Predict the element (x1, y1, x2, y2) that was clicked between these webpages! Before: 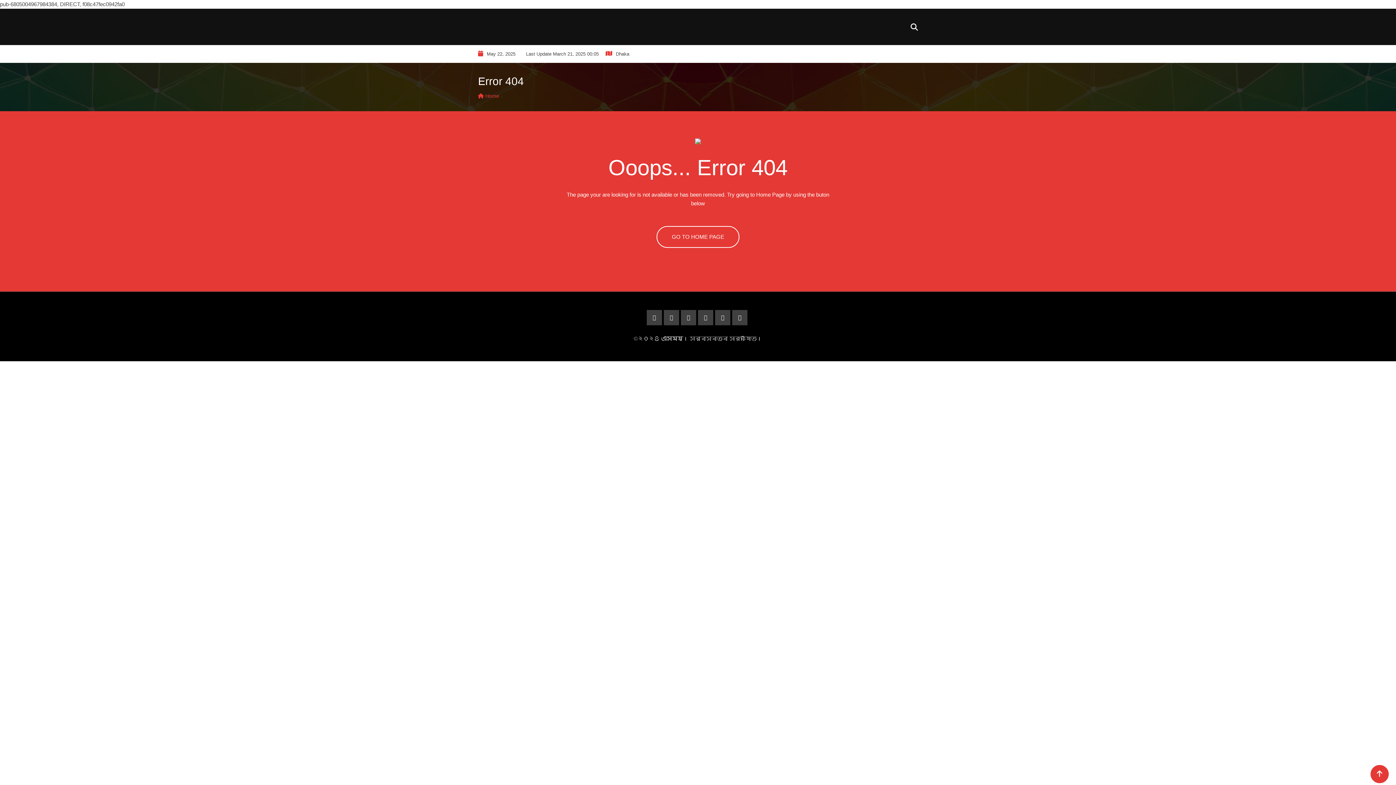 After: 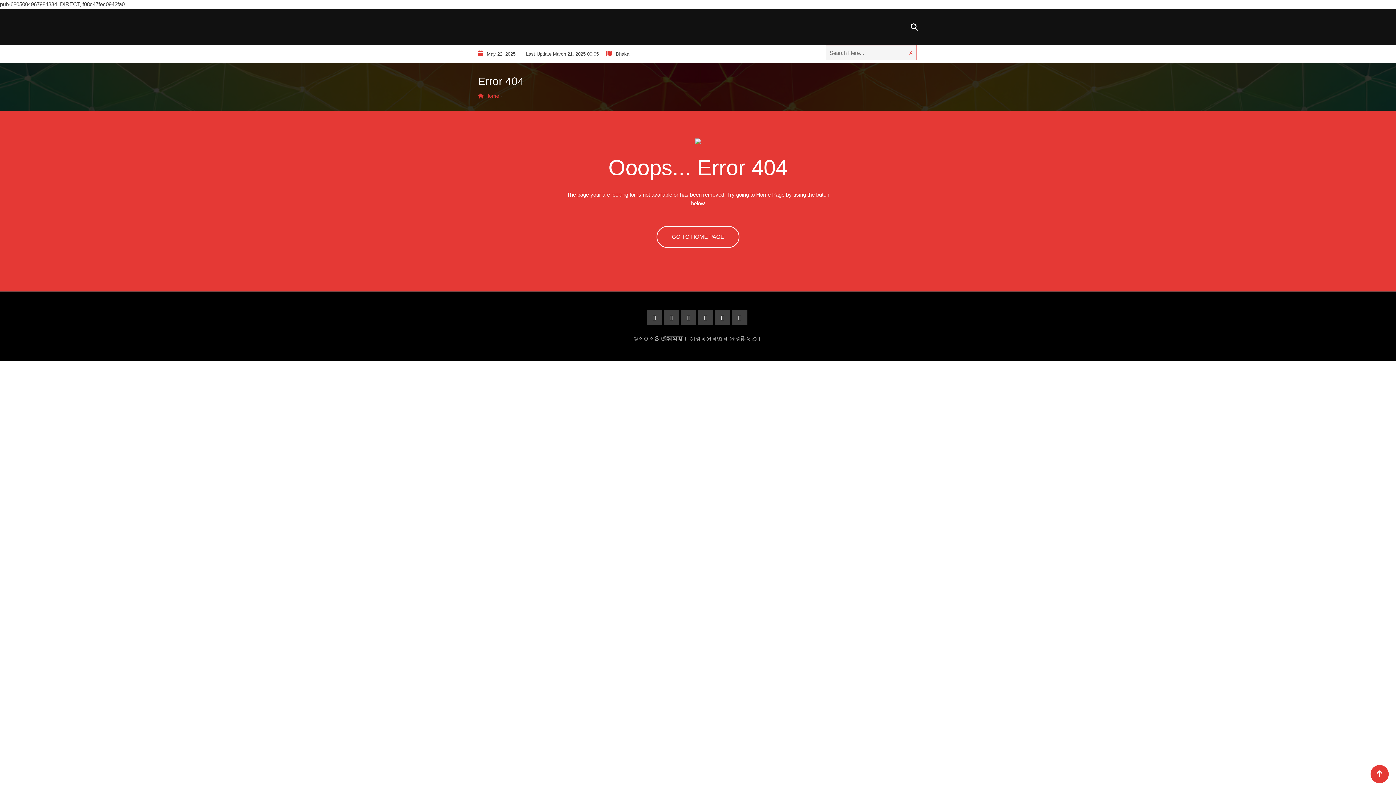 Action: bbox: (910, 23, 918, 31)